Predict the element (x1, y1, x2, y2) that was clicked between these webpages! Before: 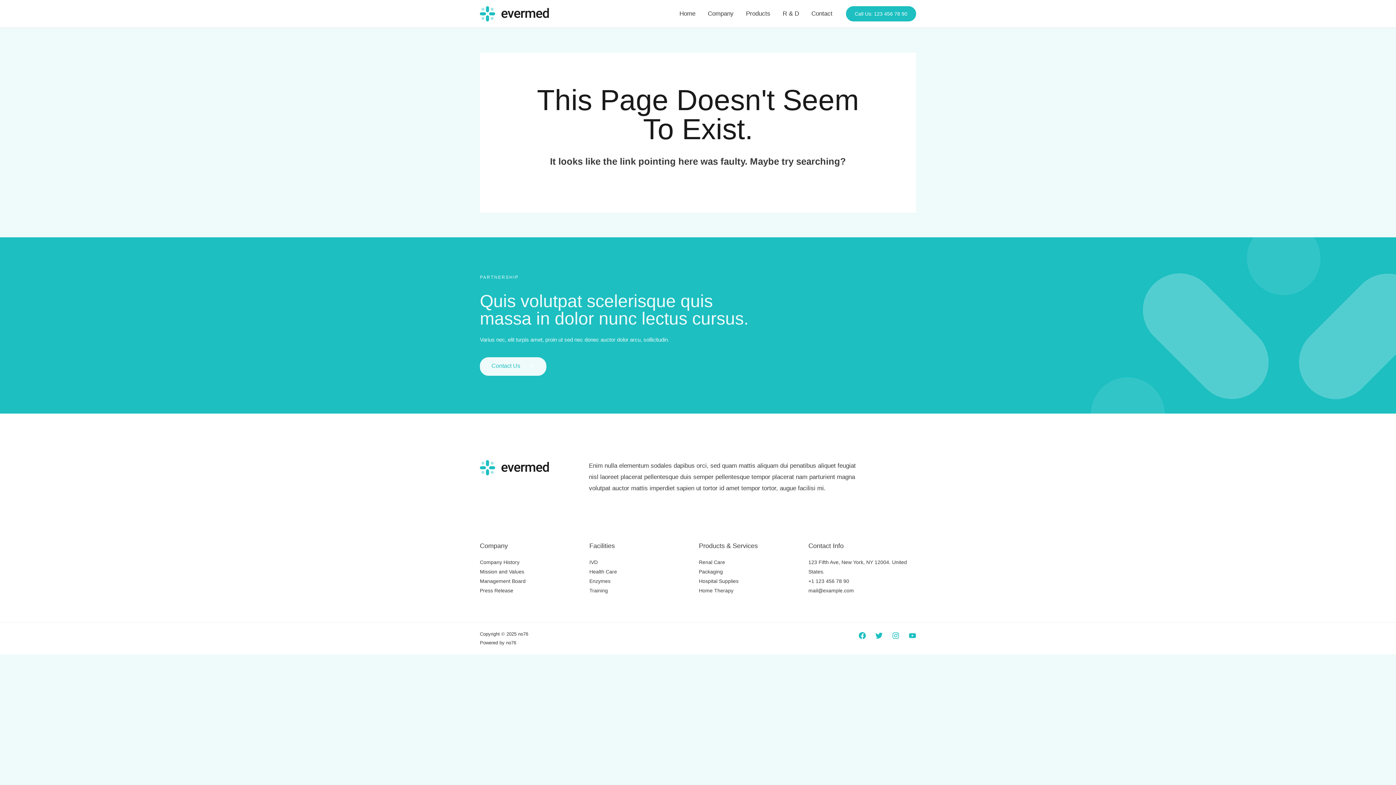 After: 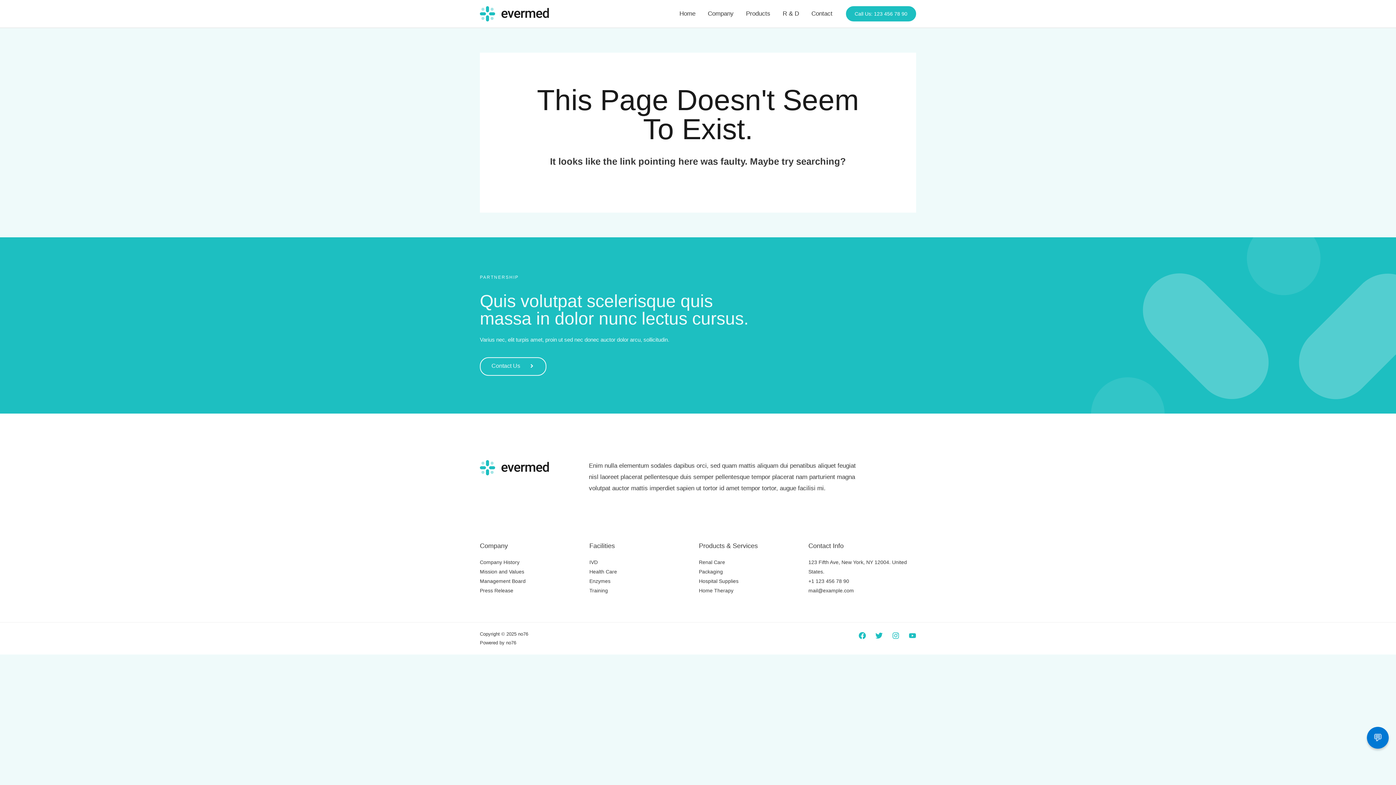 Action: bbox: (480, 357, 546, 375) label: Contact Us